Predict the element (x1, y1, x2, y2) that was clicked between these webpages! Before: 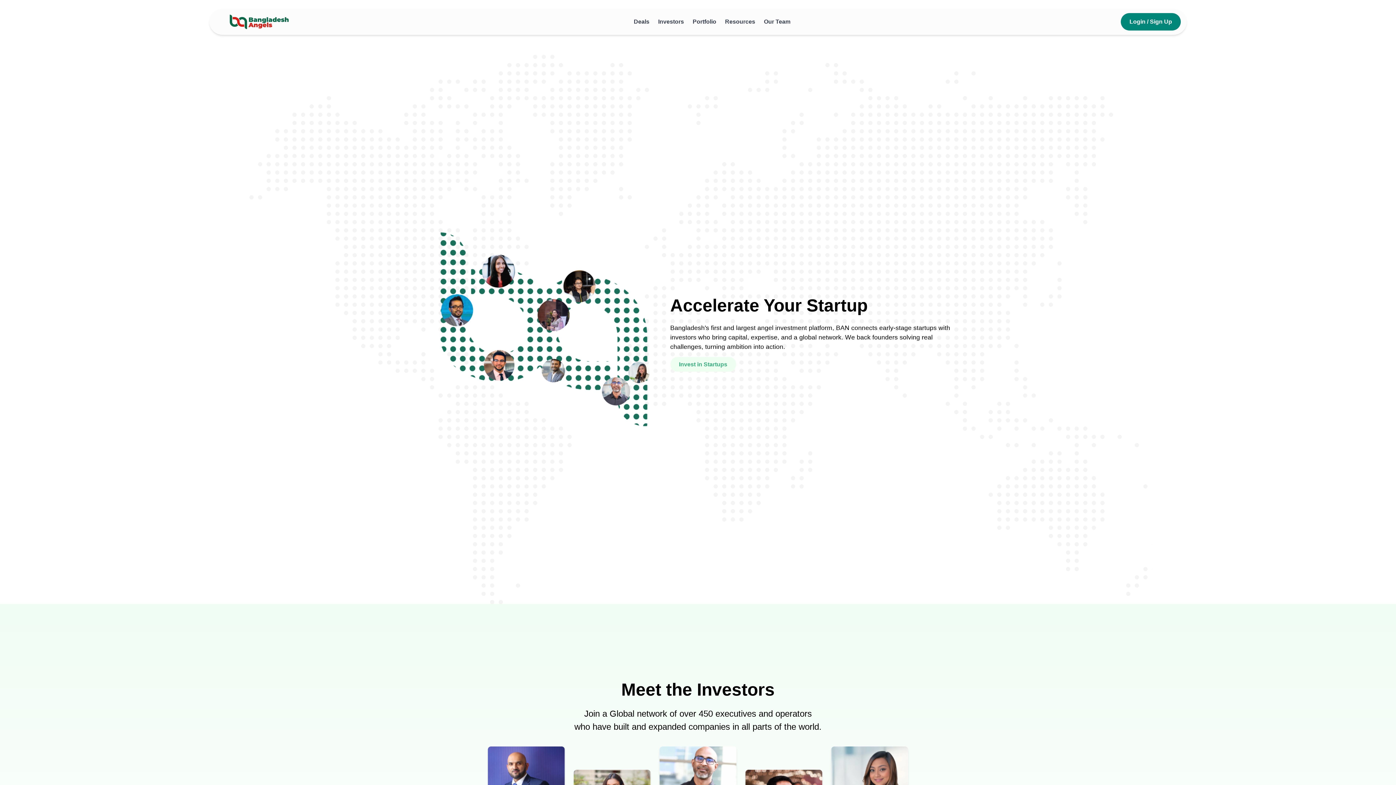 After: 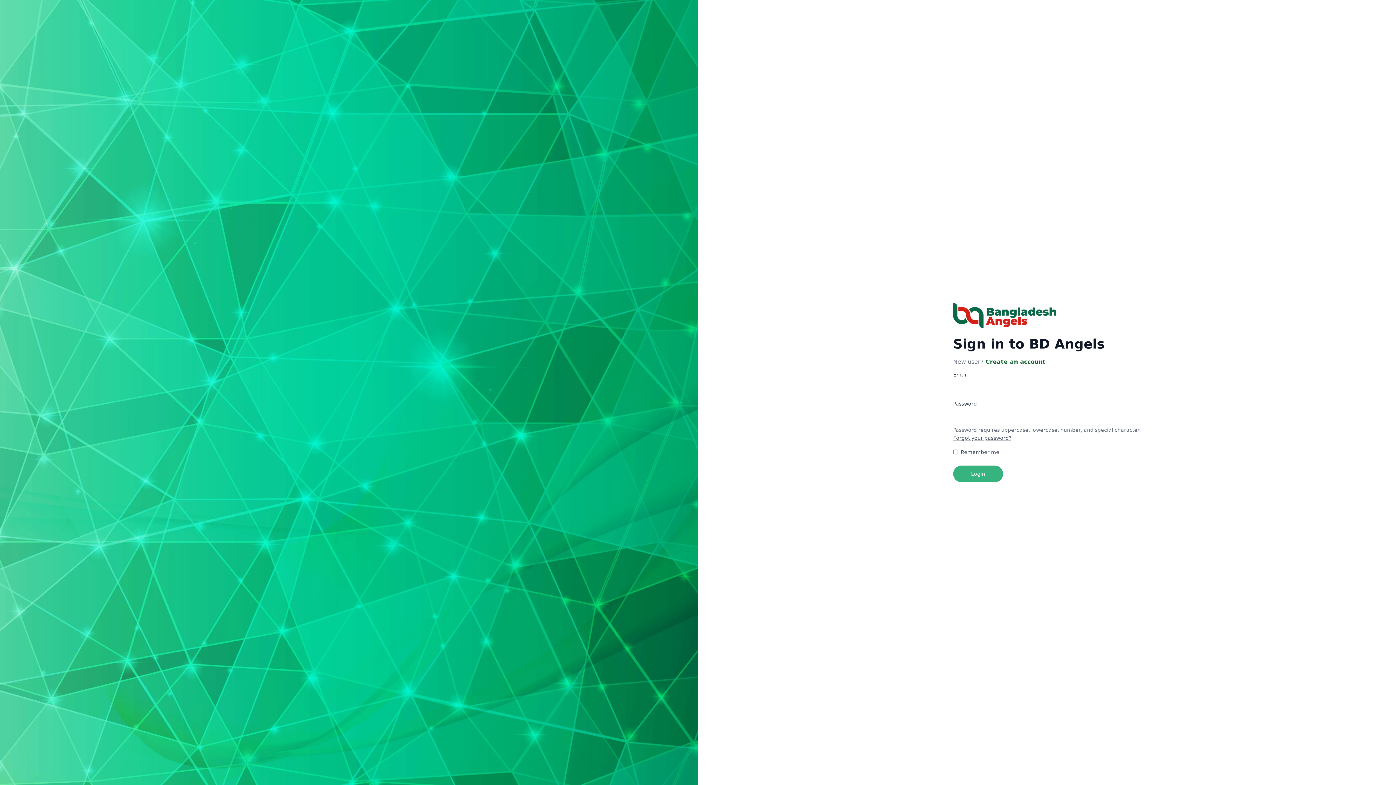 Action: bbox: (658, 18, 684, 24) label: Investors